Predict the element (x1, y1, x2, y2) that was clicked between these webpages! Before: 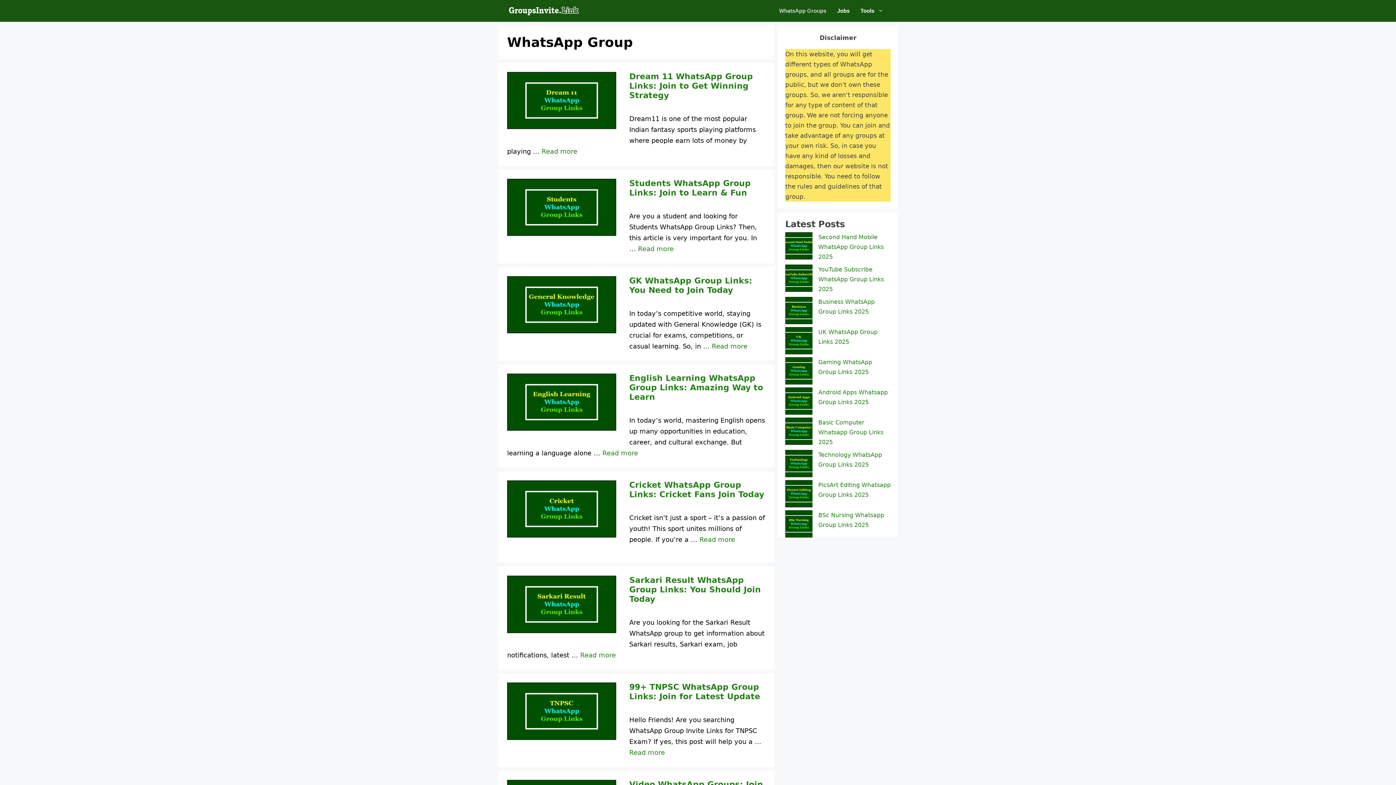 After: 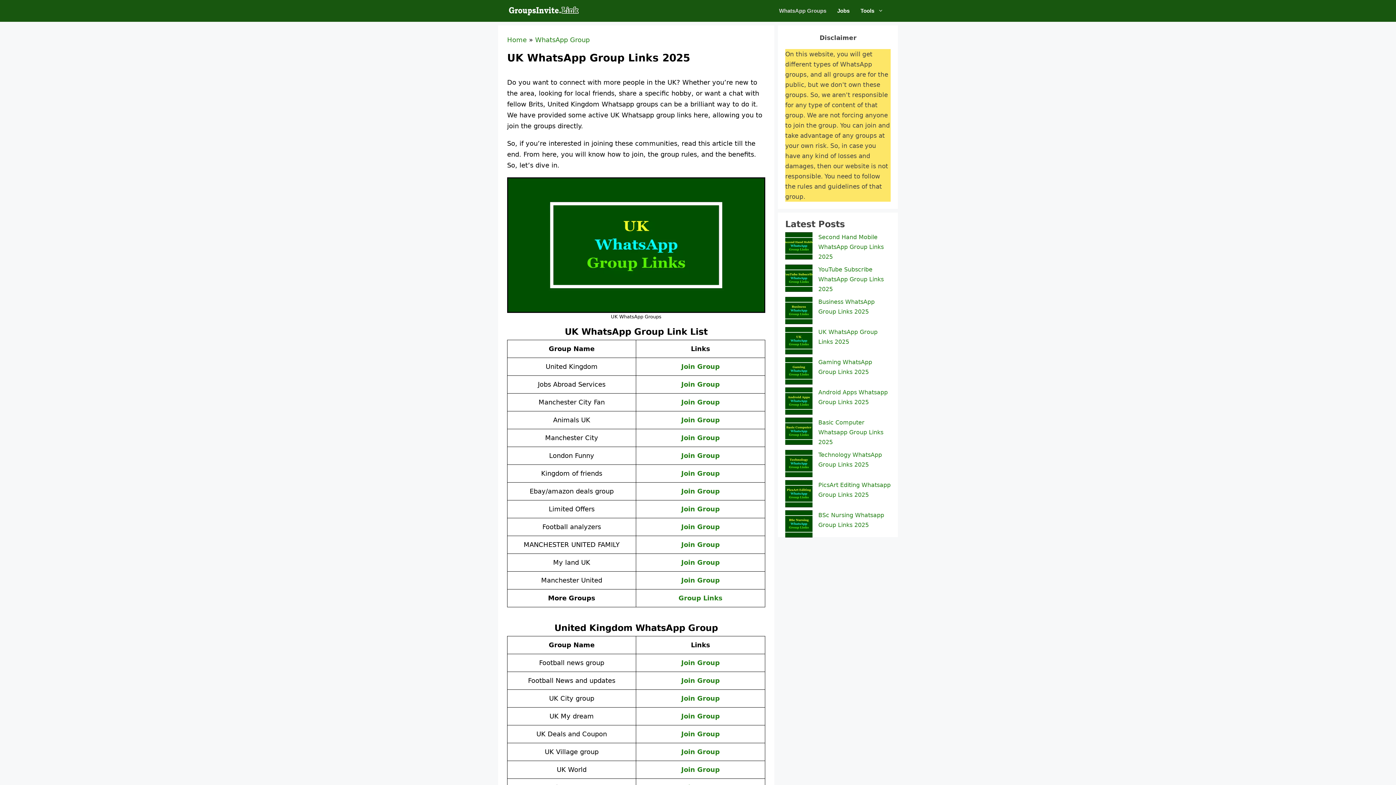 Action: bbox: (785, 327, 812, 357) label: UK WhatsApp Group Links 2025